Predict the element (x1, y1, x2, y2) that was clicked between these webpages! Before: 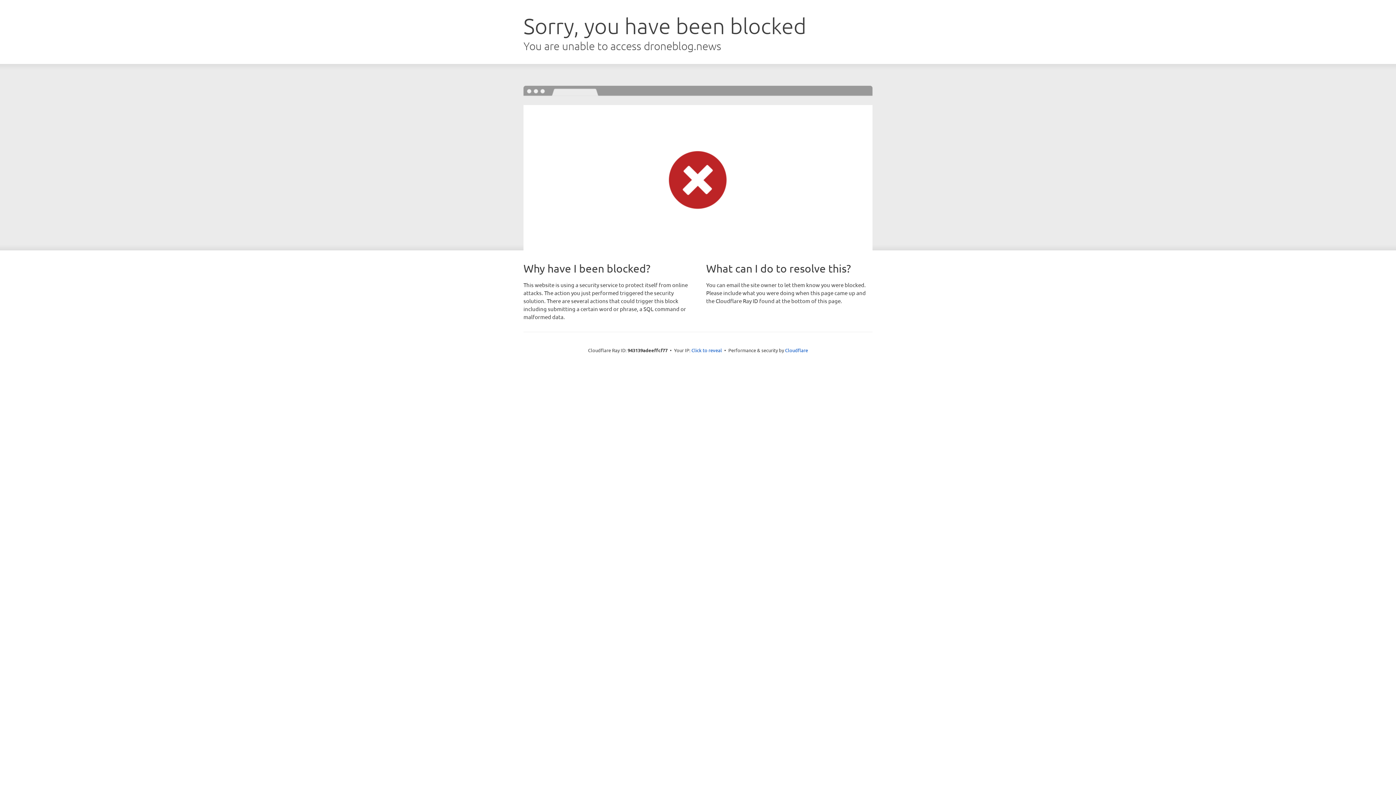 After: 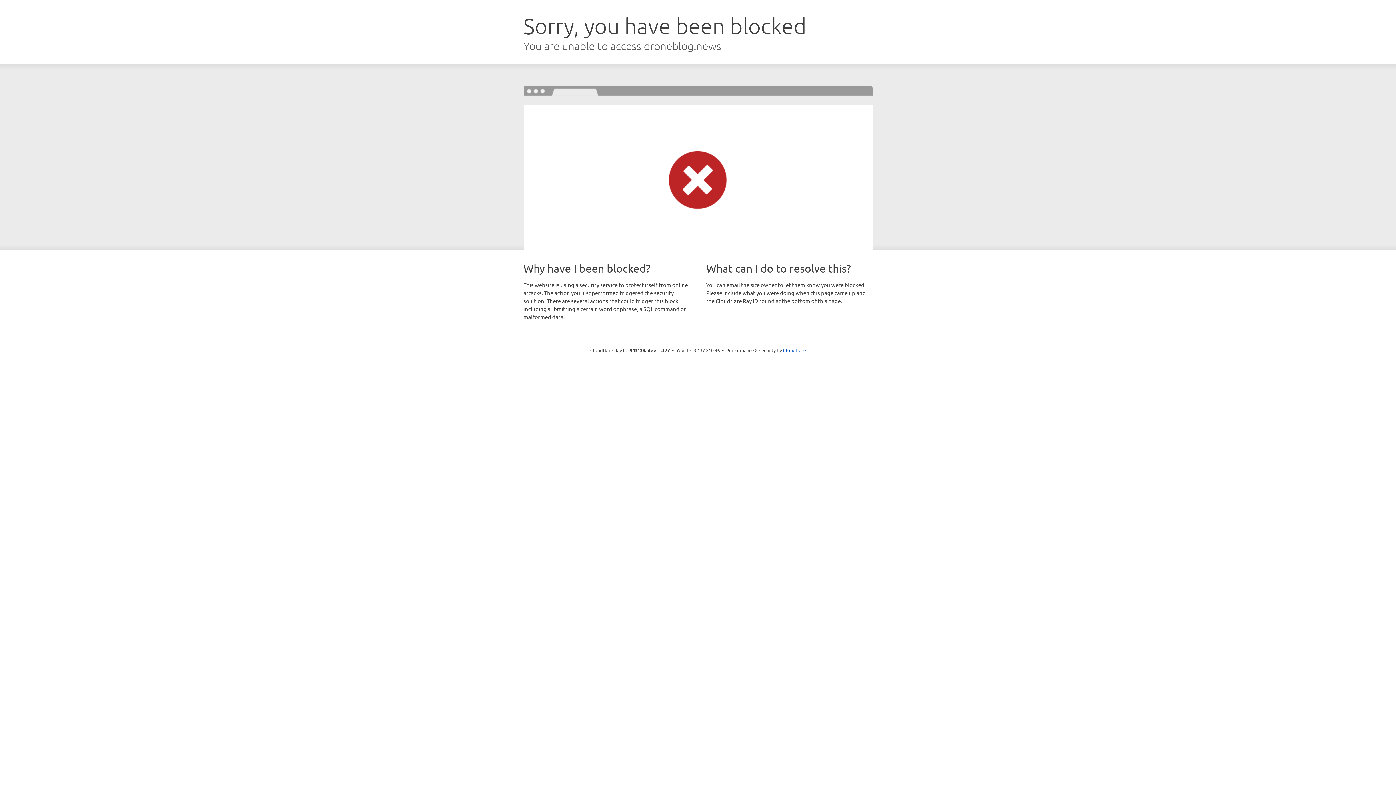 Action: label: Click to reveal bbox: (691, 346, 722, 353)